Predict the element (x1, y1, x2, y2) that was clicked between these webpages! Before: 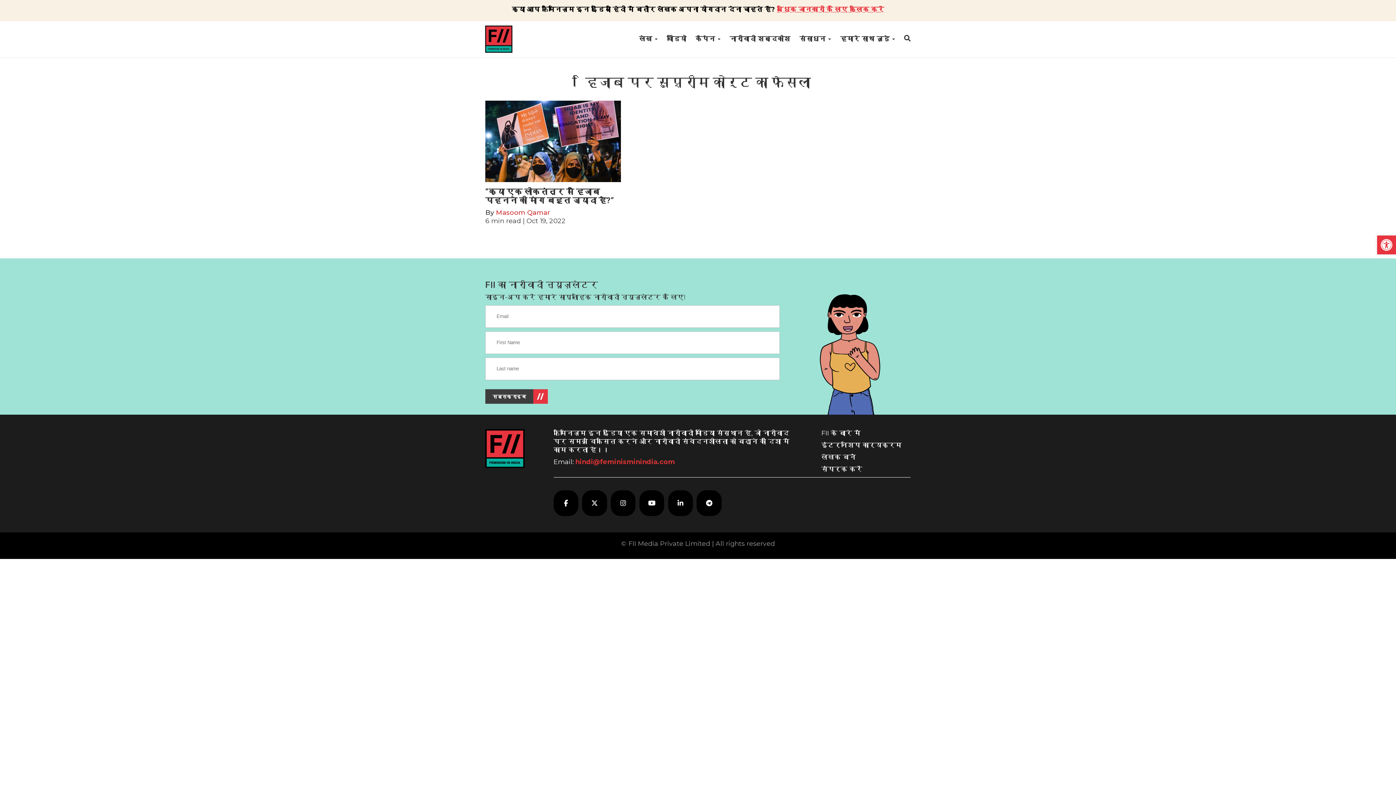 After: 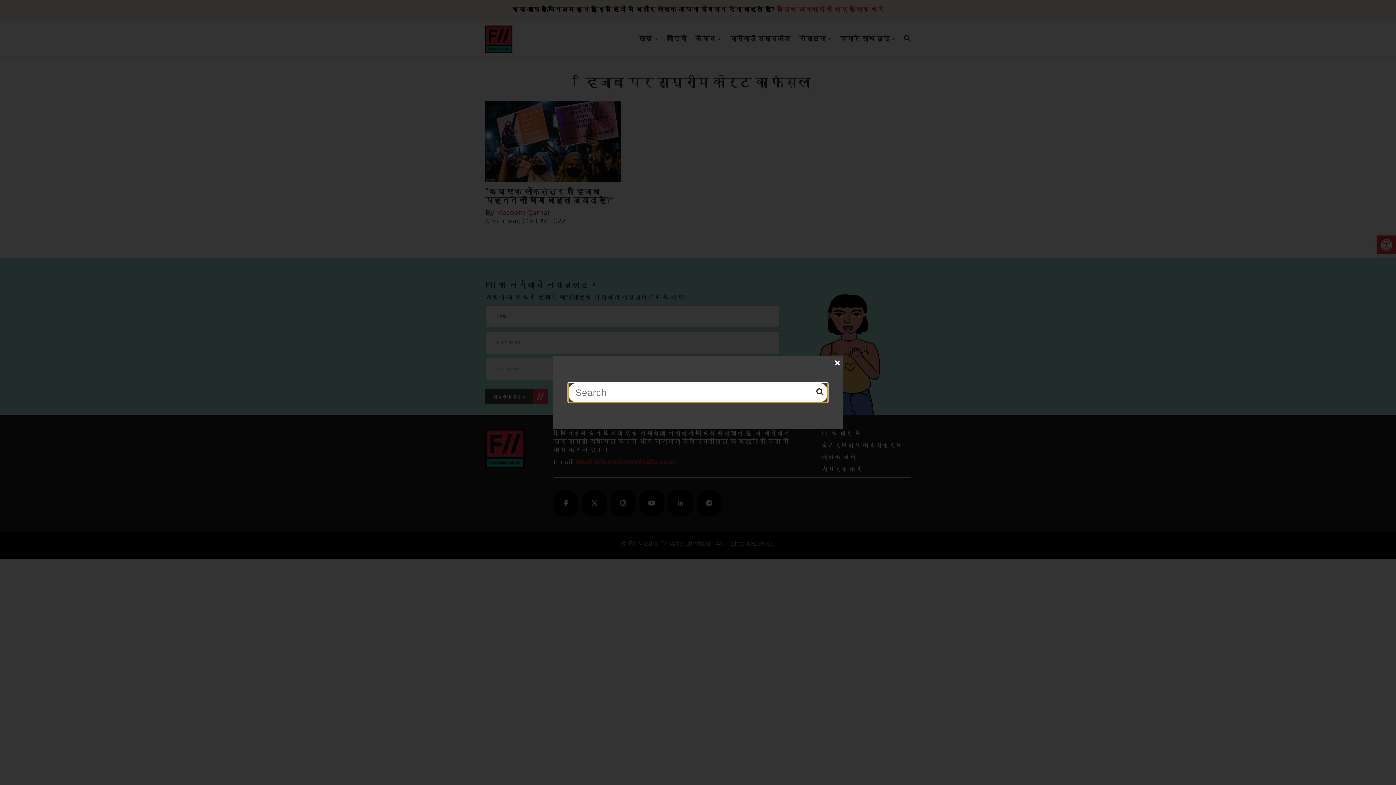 Action: bbox: (904, 34, 910, 42)